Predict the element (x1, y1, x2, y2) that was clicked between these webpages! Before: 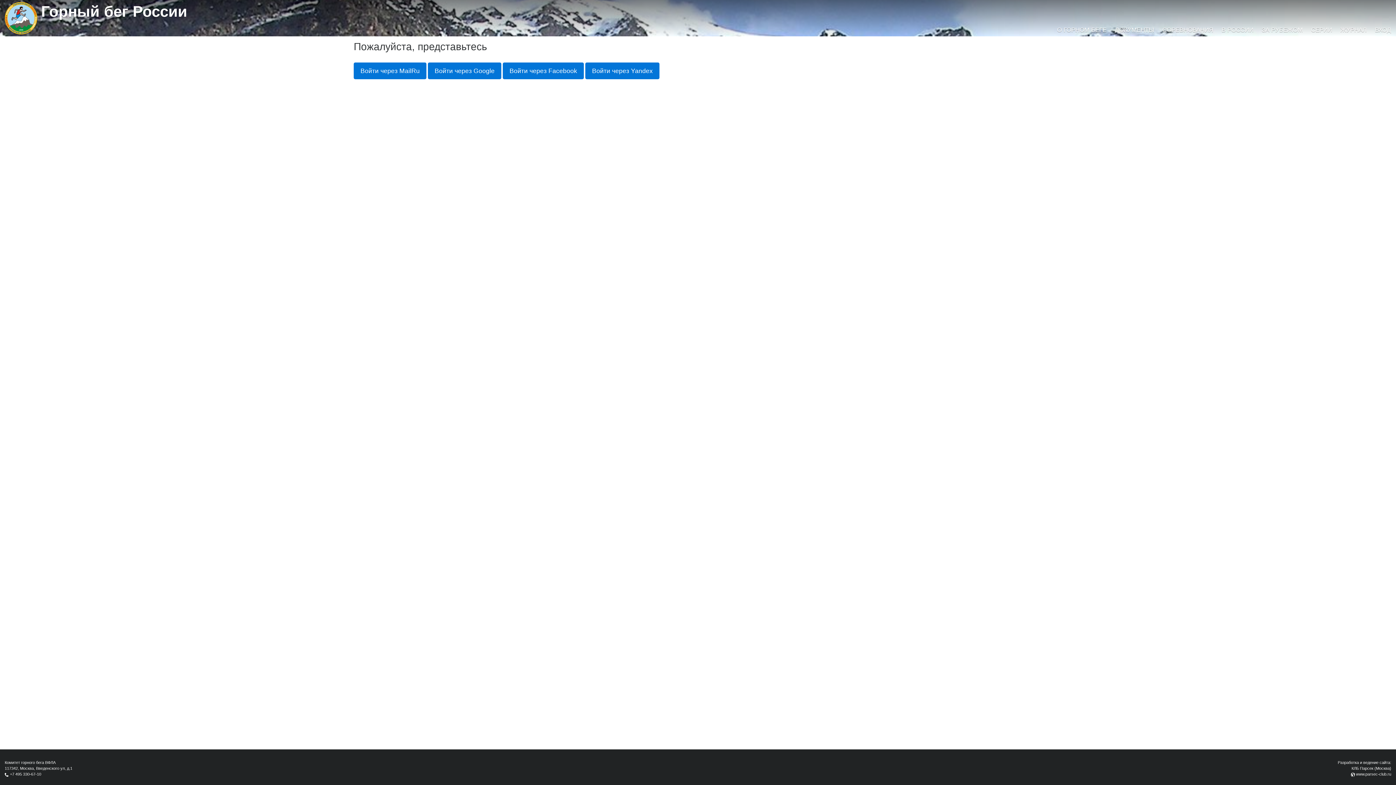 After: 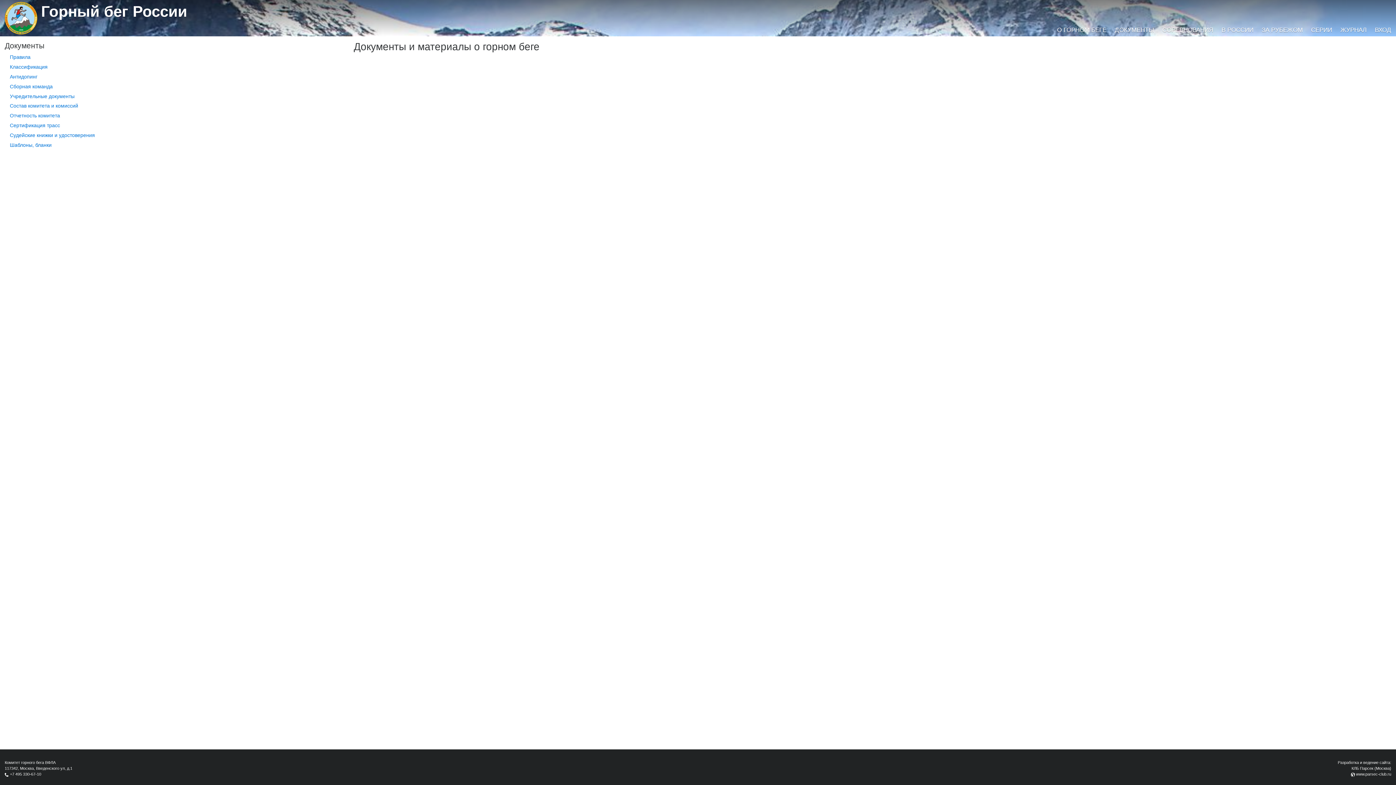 Action: label: ДОКУМЕНТЫ bbox: (1115, 26, 1154, 33)